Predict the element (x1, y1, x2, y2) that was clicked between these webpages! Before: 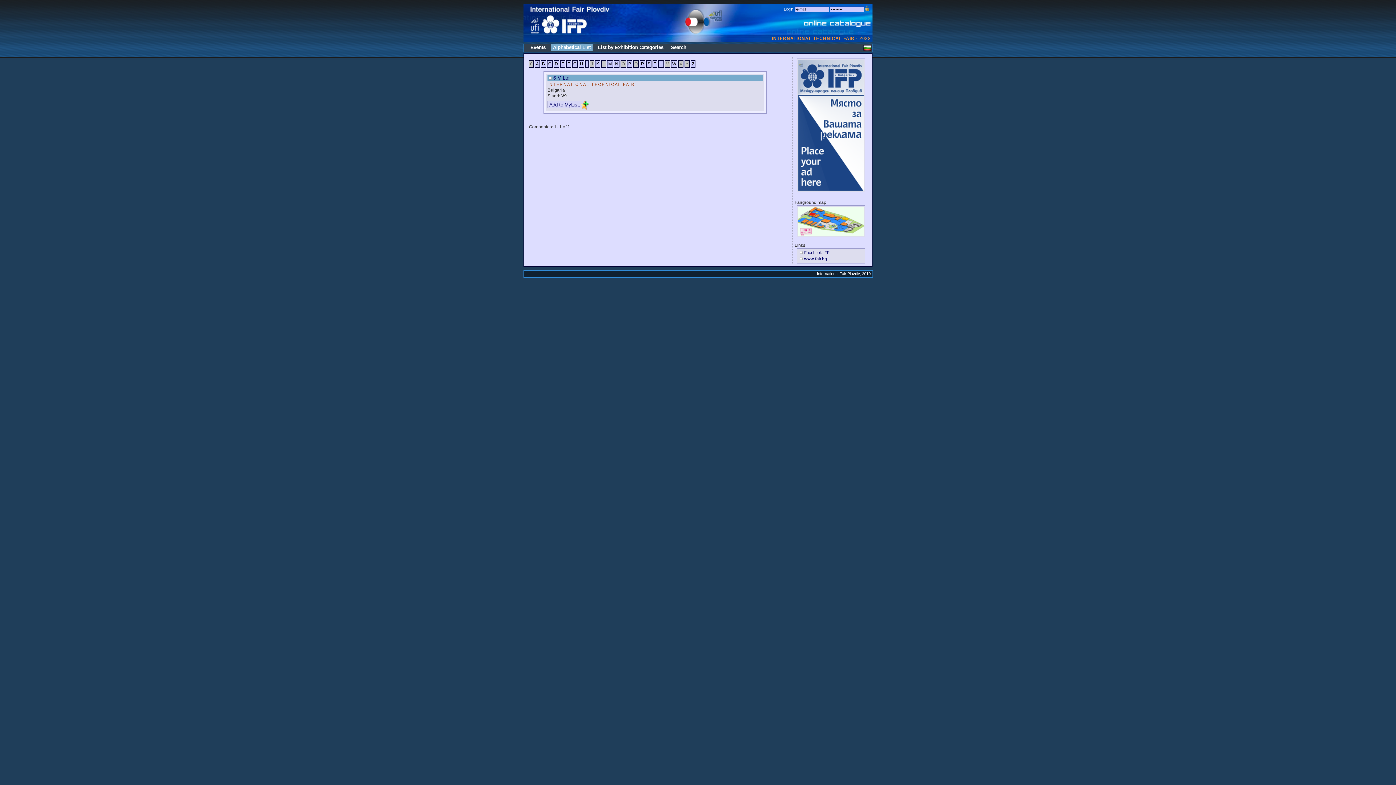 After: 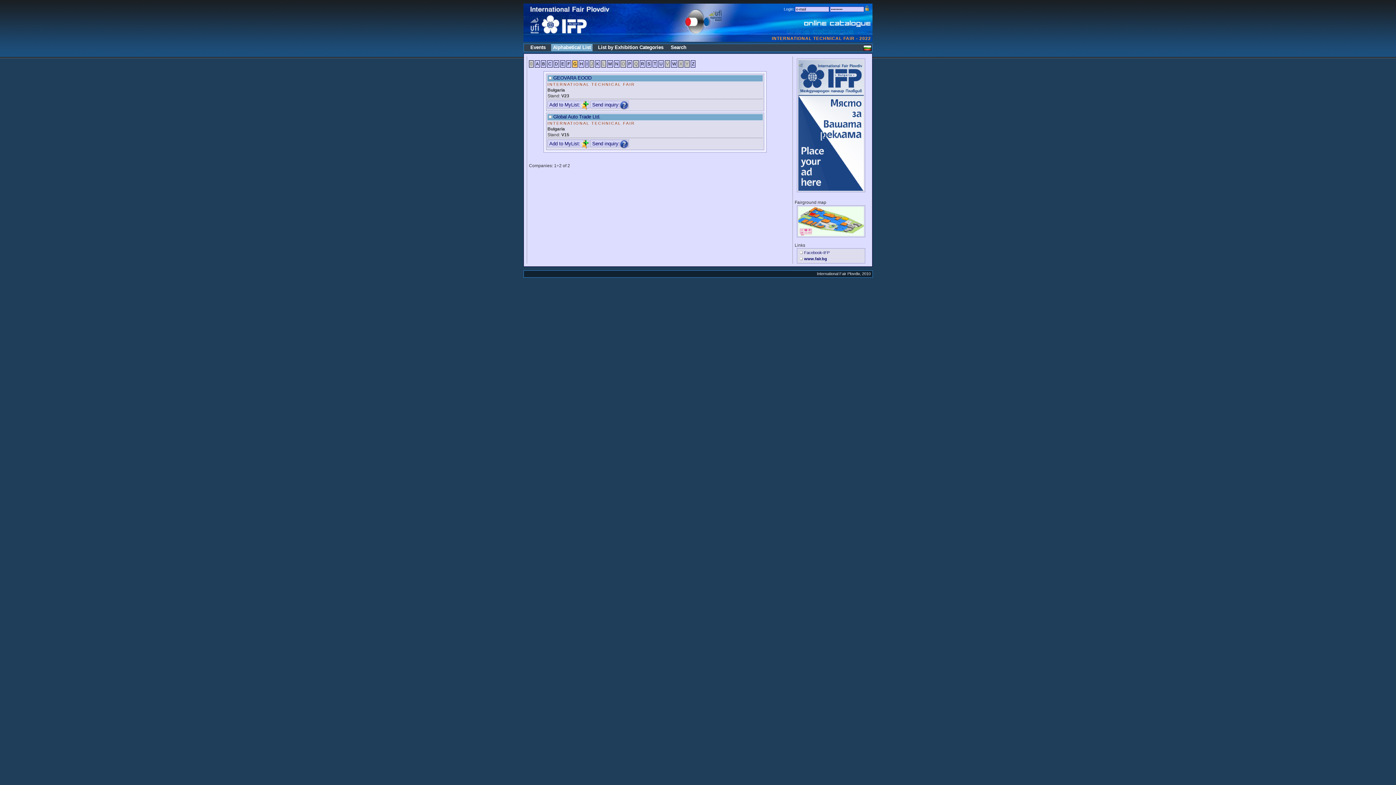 Action: bbox: (572, 60, 577, 67) label: G